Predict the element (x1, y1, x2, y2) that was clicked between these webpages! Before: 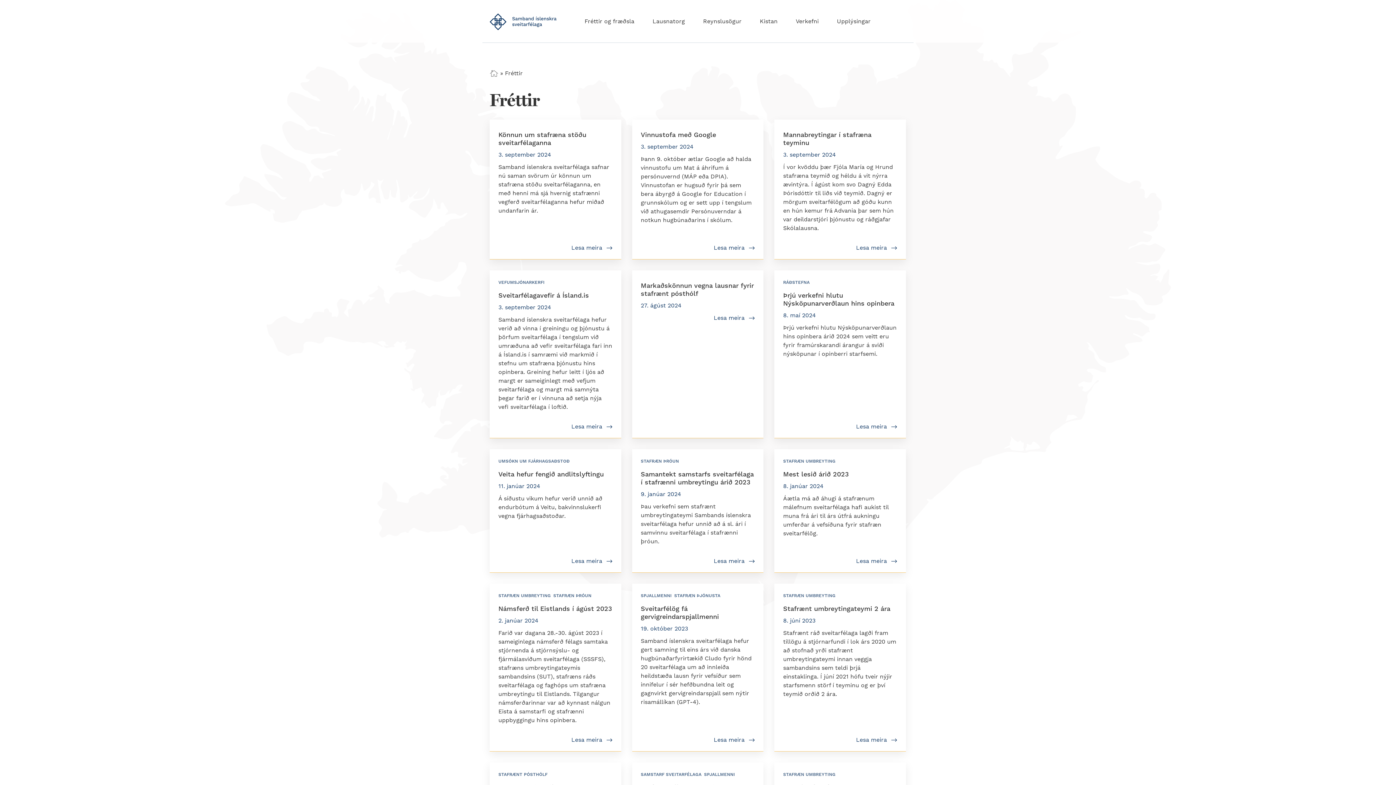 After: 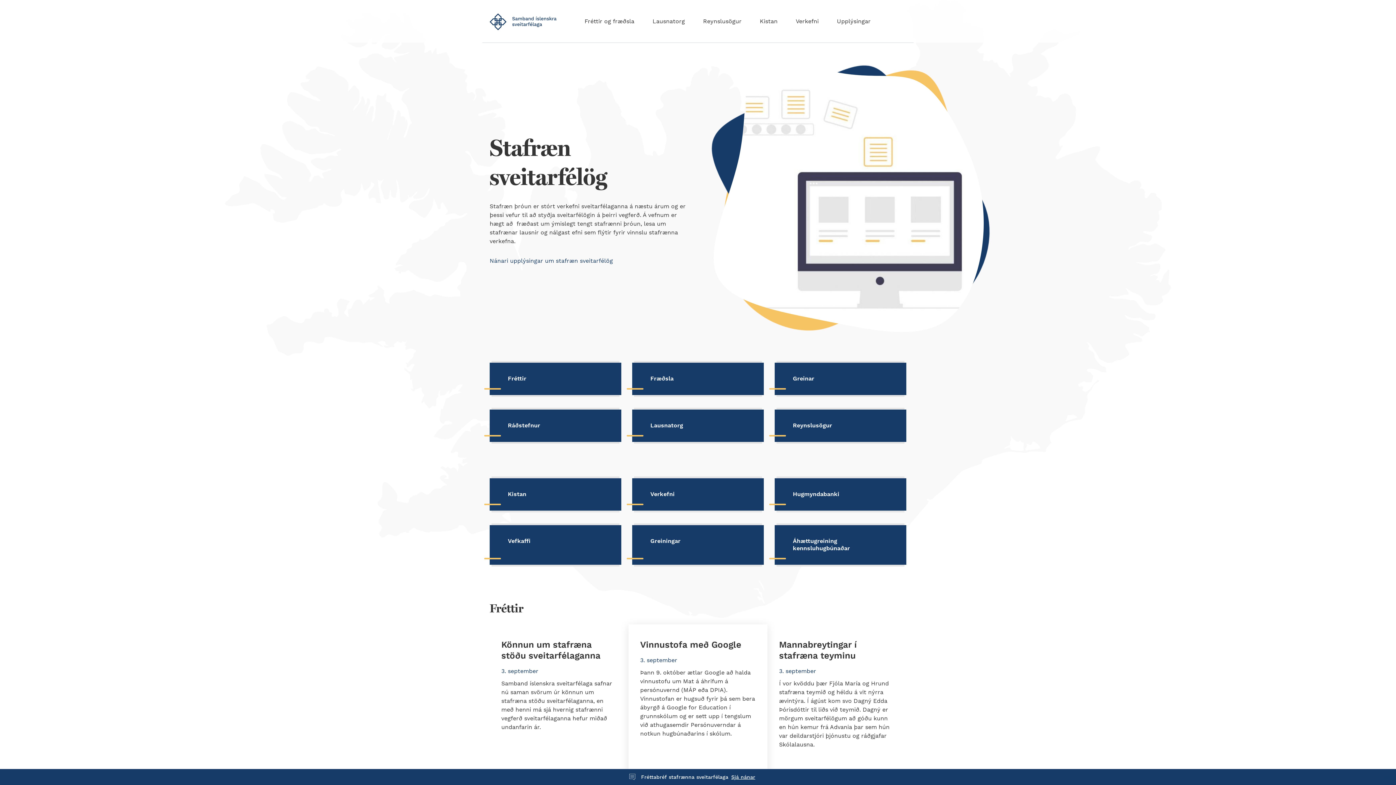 Action: label: Home bbox: (489, 69, 498, 78)